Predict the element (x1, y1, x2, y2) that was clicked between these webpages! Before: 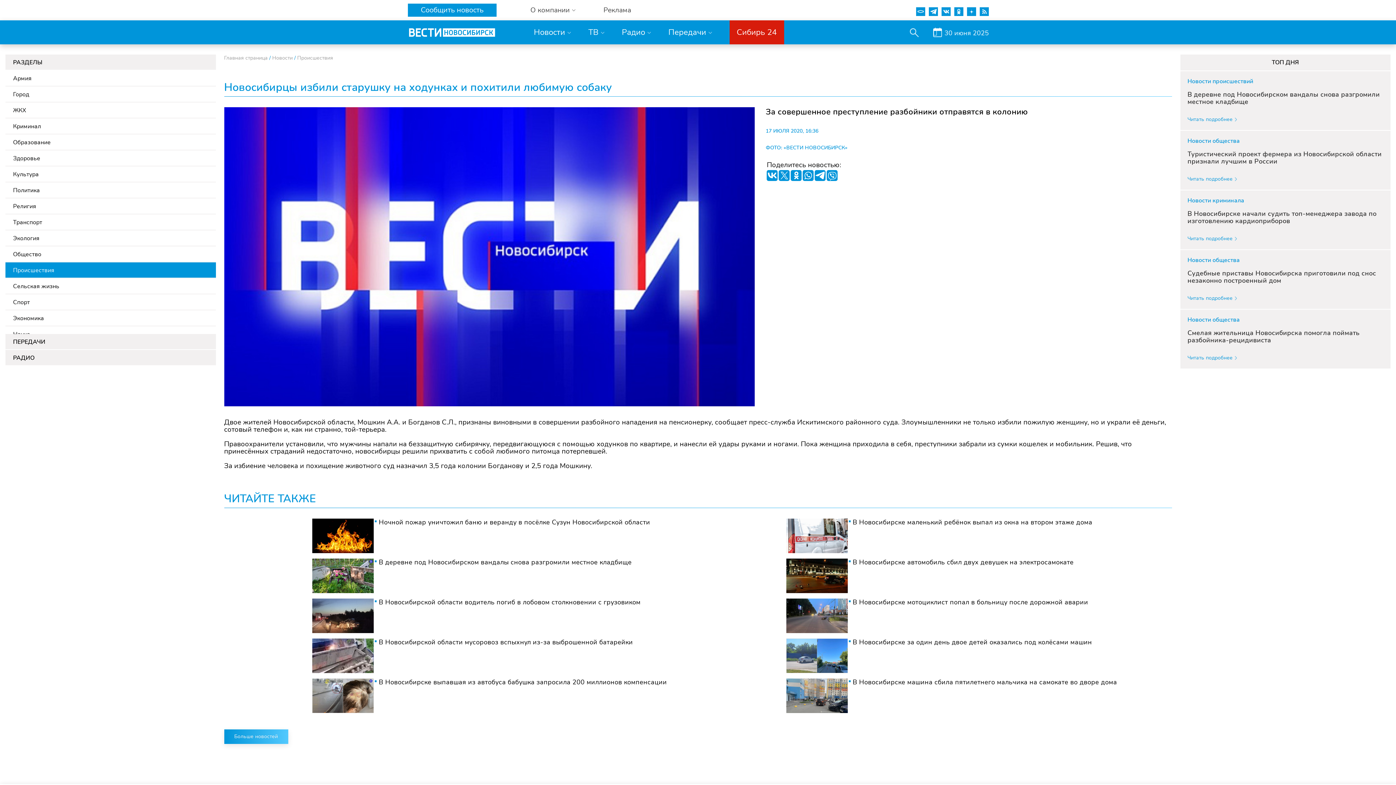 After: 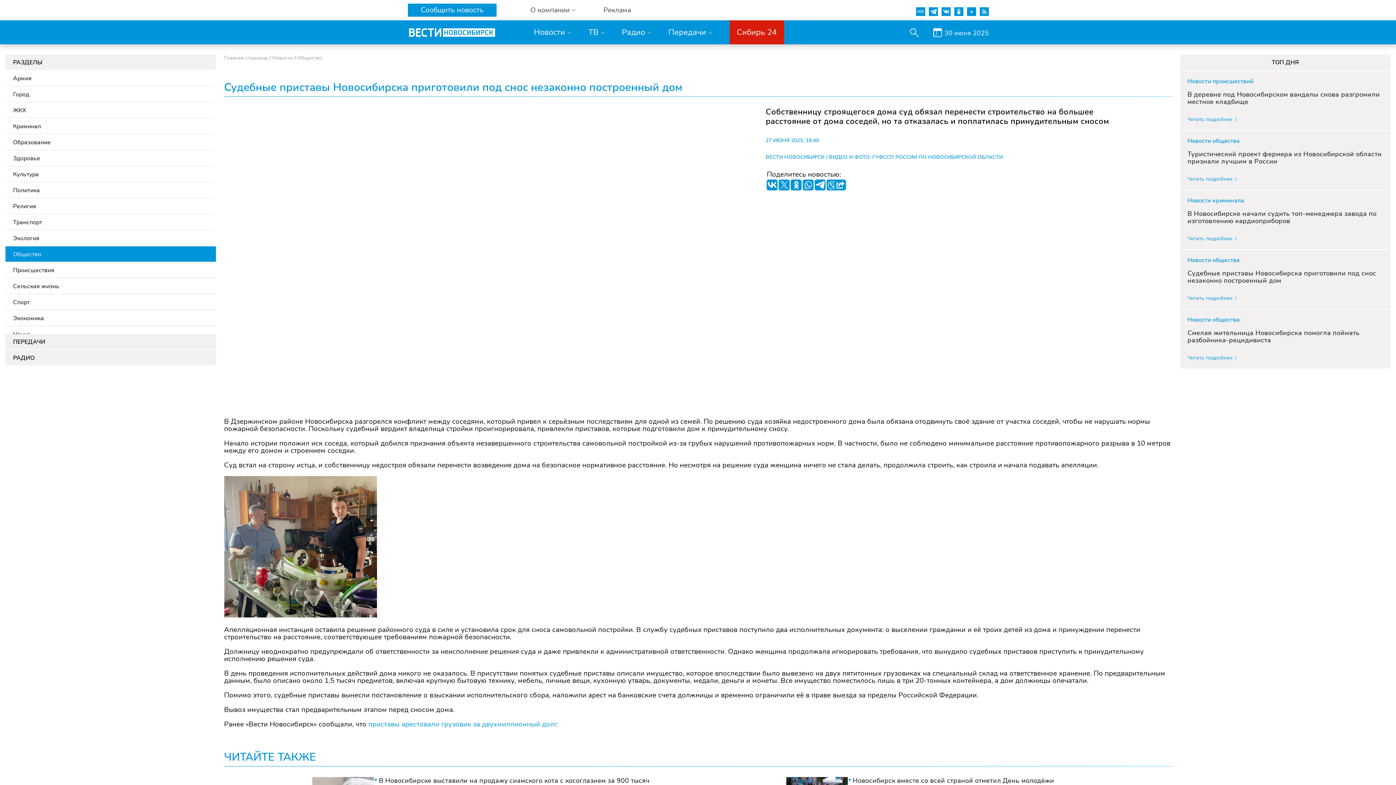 Action: bbox: (1187, 294, 1233, 301) label: Читать подробнее